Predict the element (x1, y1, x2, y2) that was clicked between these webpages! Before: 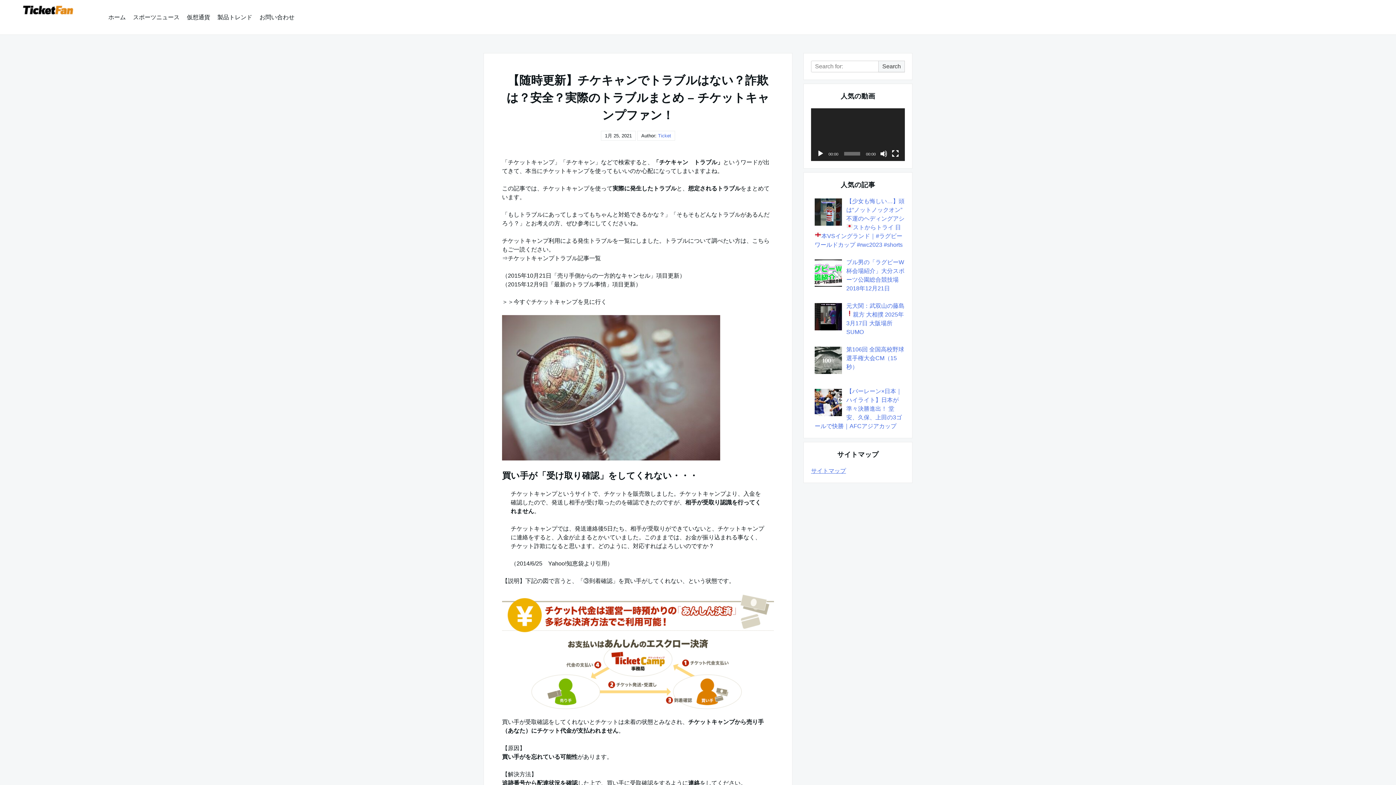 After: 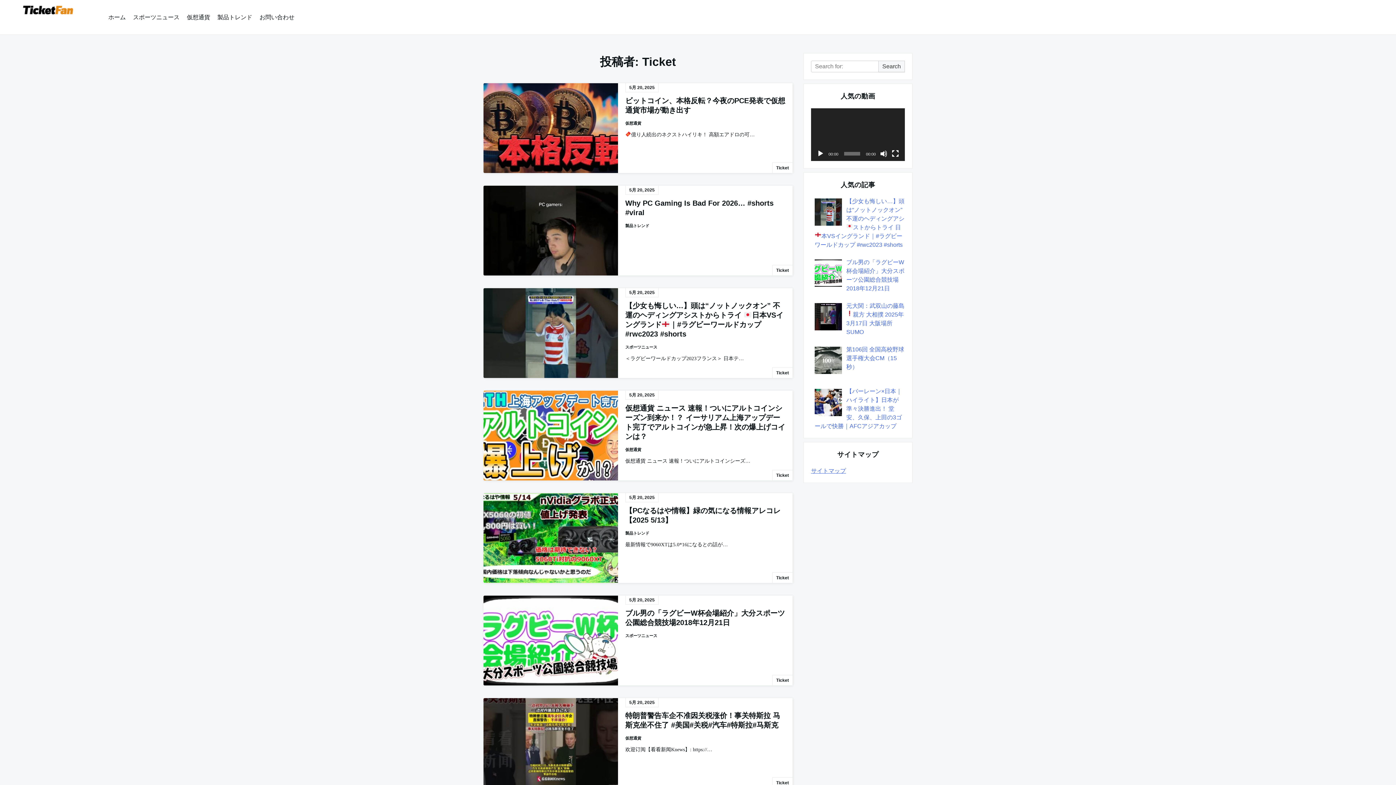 Action: label: Ticket bbox: (658, 130, 675, 140)